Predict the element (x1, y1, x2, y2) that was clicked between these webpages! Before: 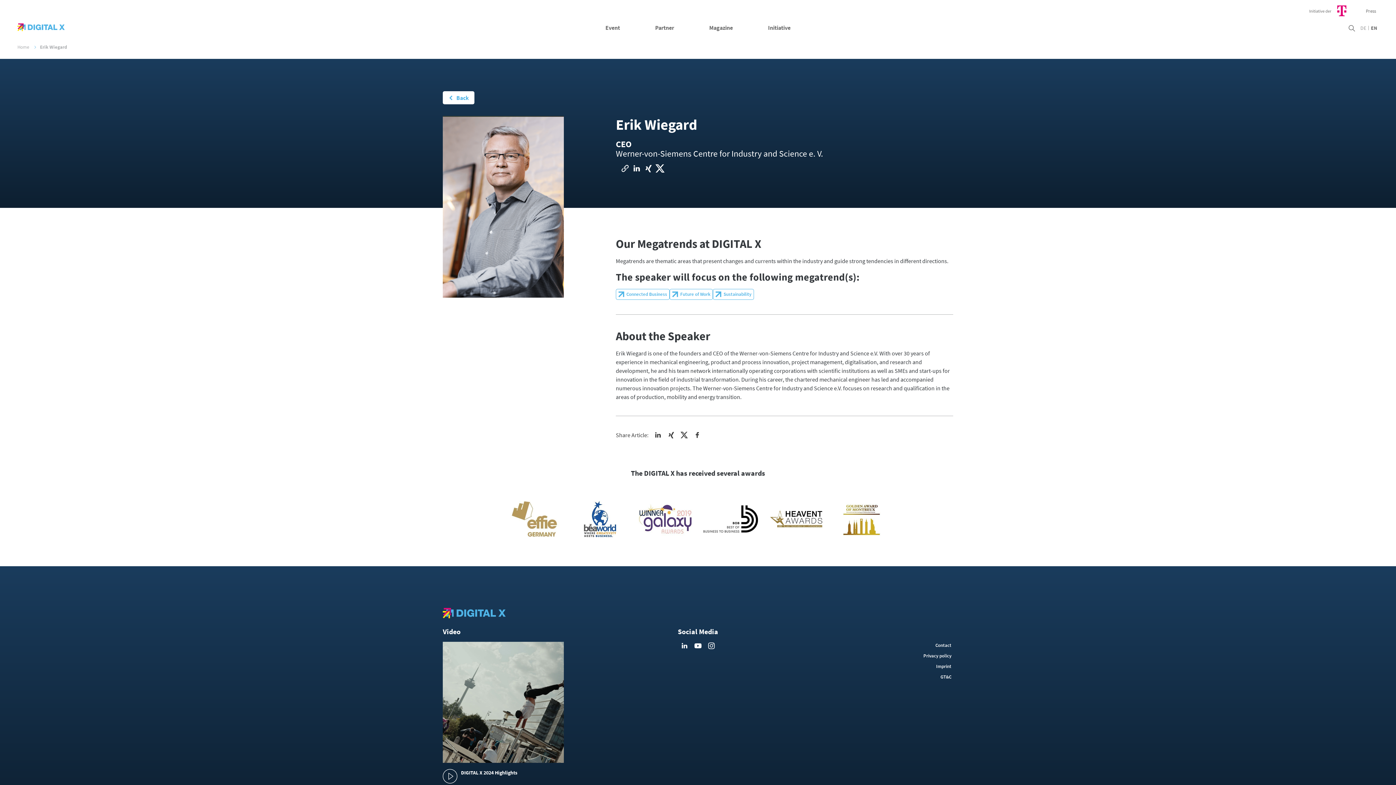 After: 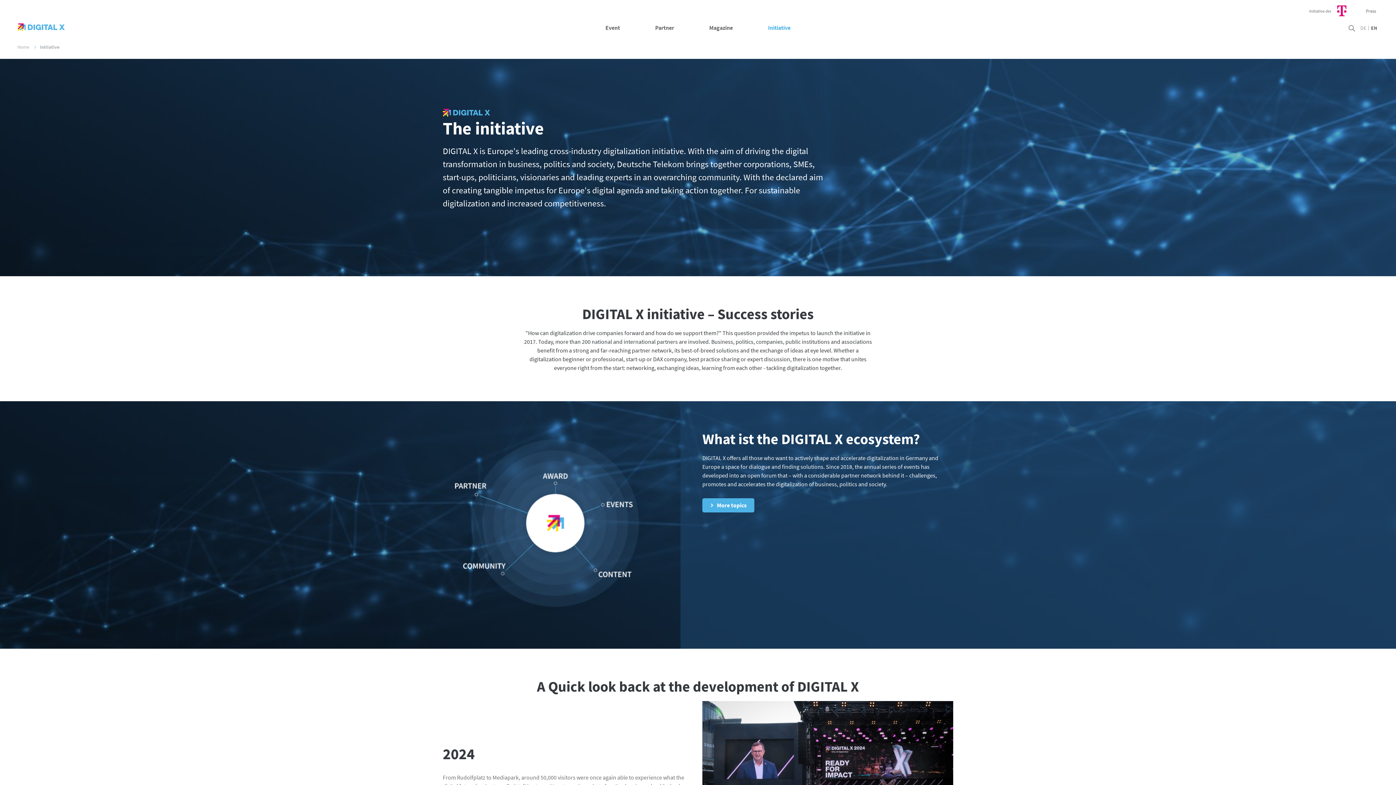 Action: bbox: (754, 20, 804, 34) label: Initiative